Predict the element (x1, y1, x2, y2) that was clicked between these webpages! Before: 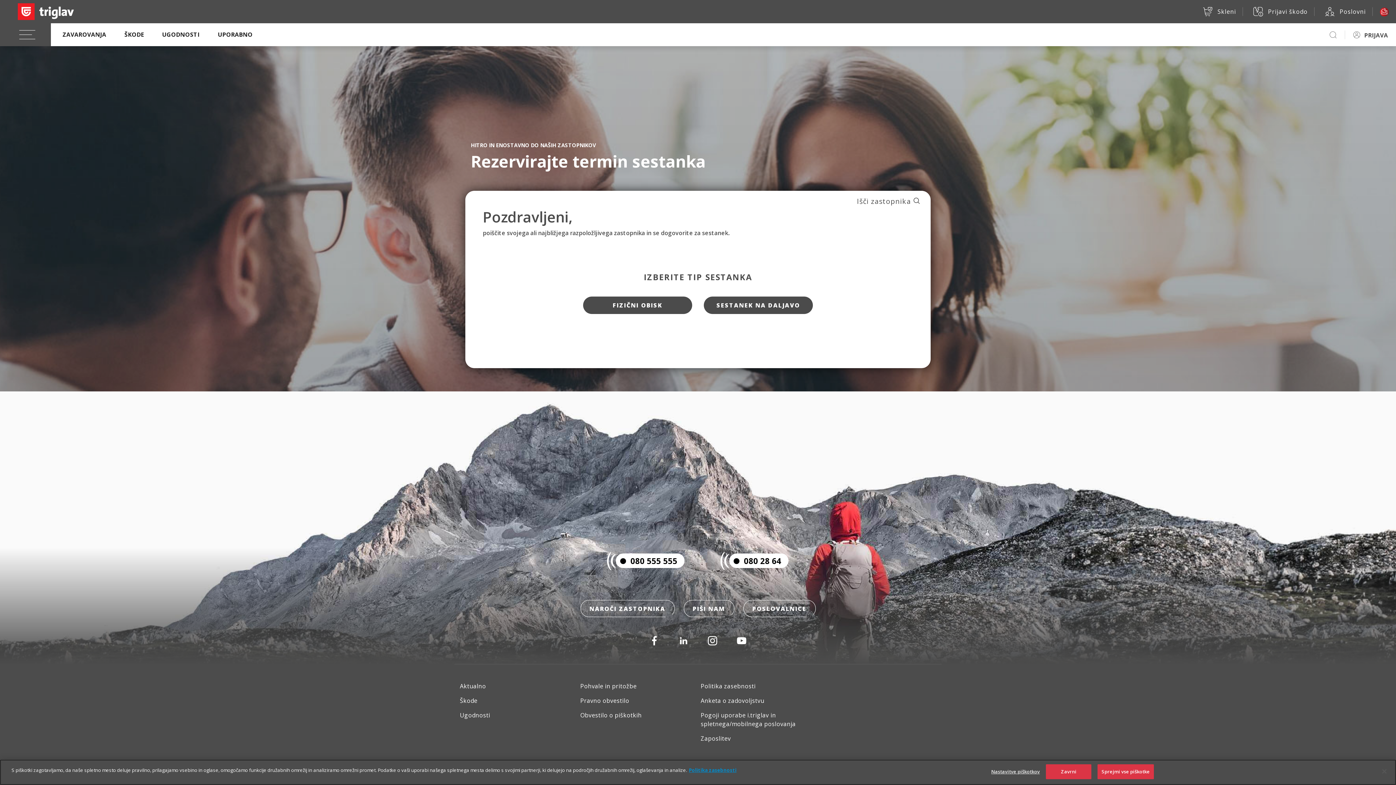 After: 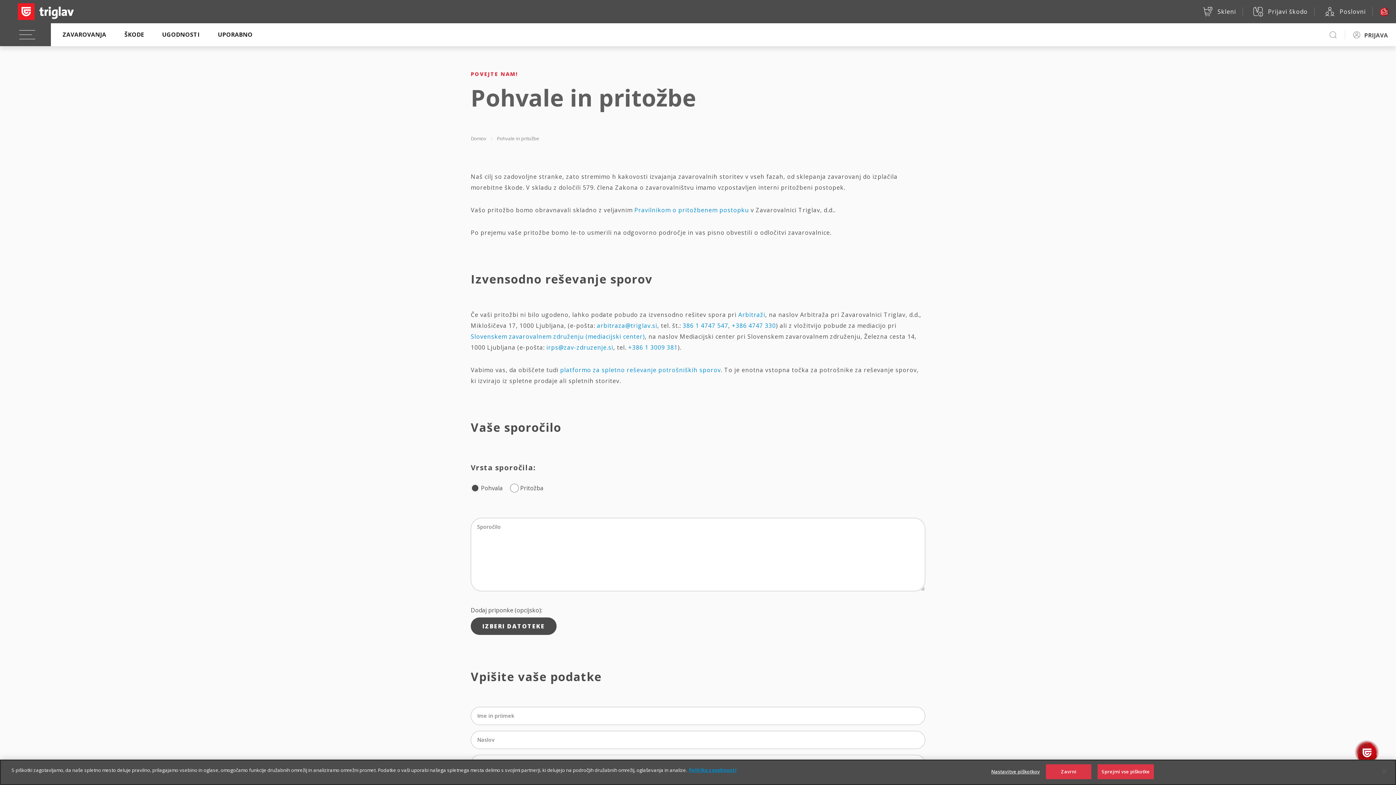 Action: label: Pohvale in pritožbe bbox: (580, 682, 695, 690)